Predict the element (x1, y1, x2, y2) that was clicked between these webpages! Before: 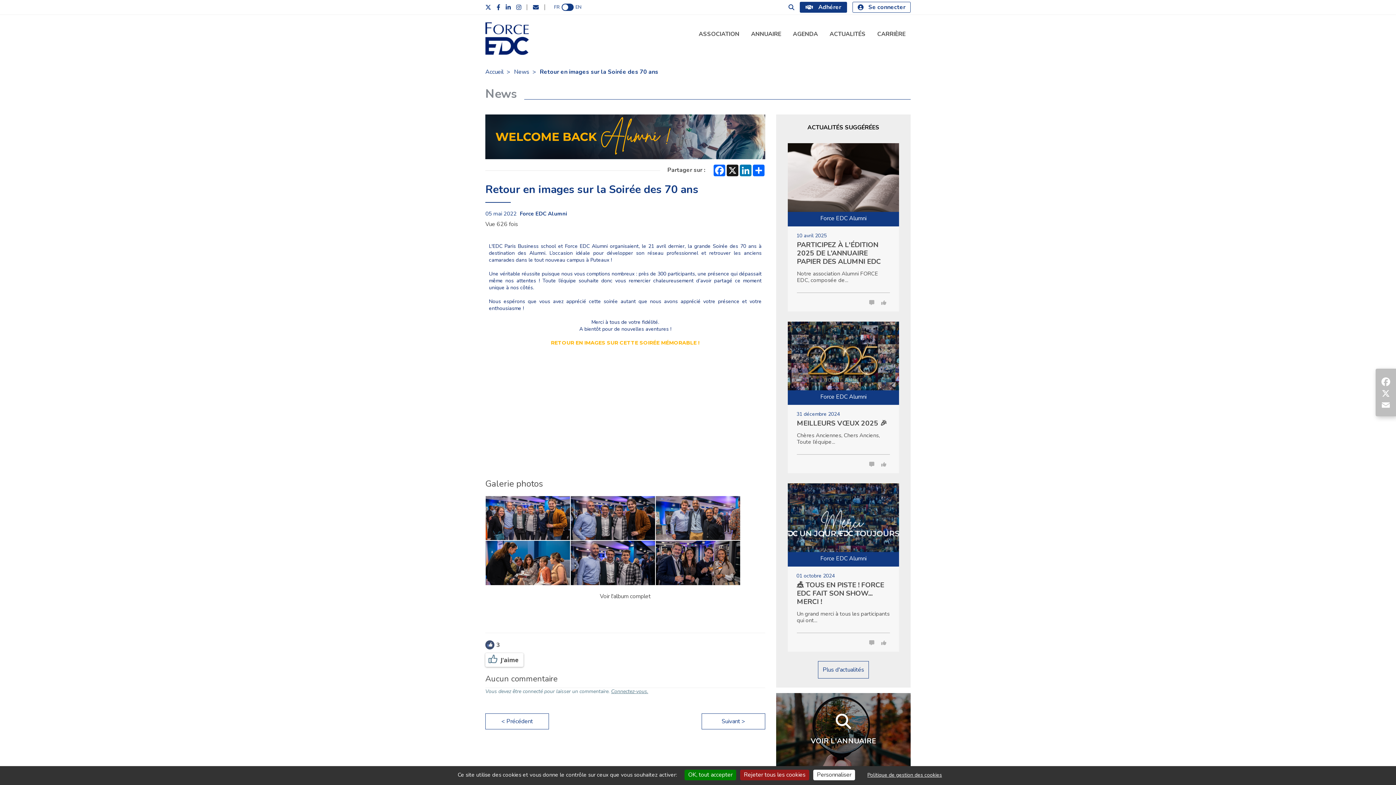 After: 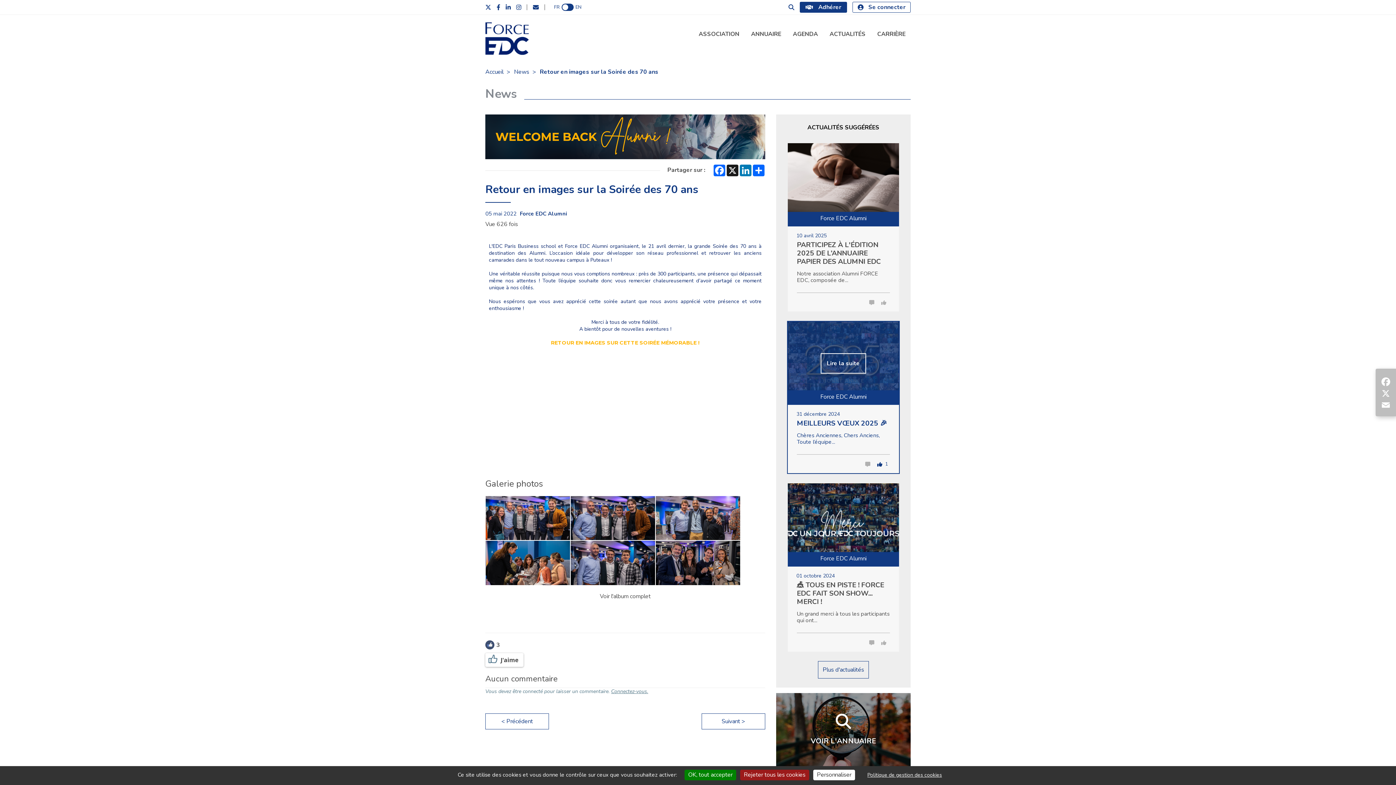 Action: bbox: (881, 461, 888, 467)